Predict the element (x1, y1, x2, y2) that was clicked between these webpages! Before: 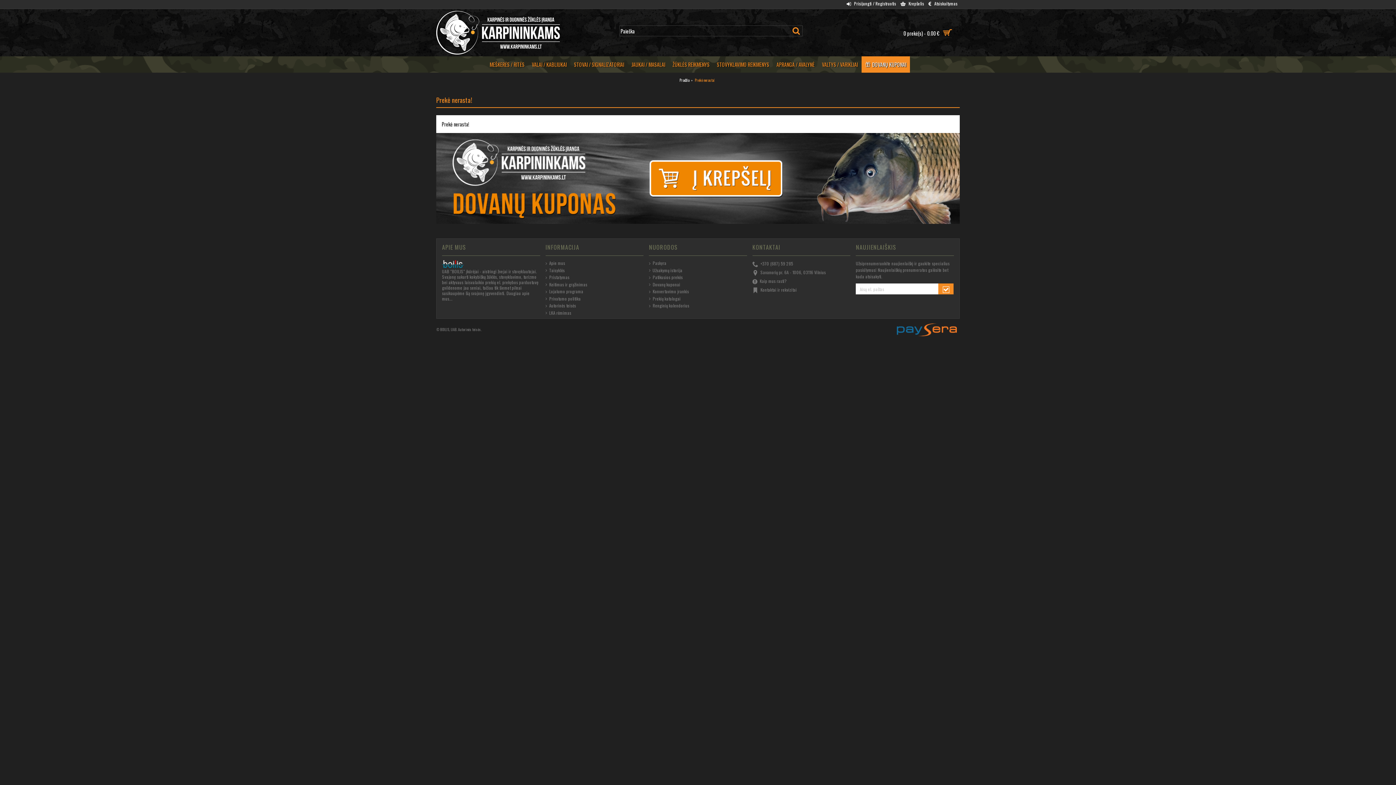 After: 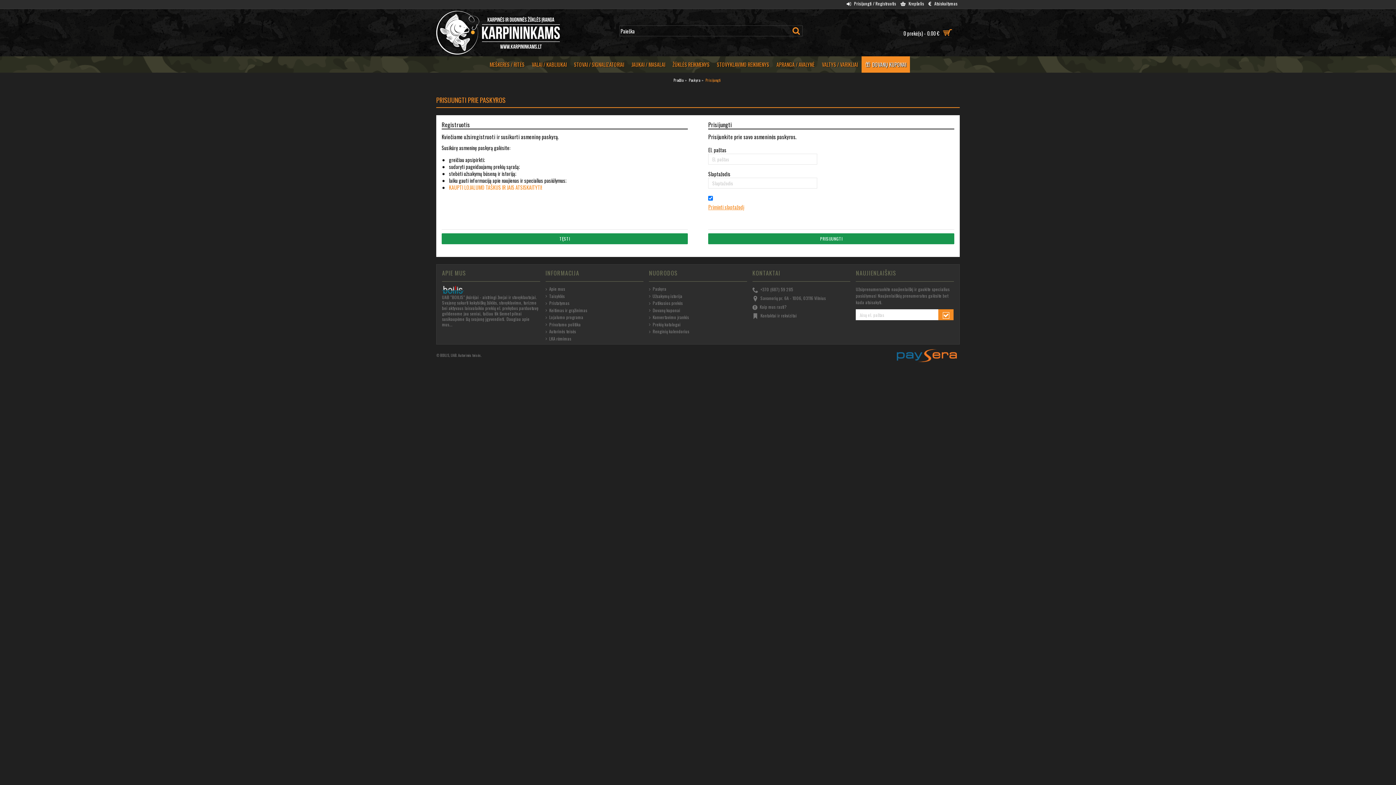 Action: bbox: (649, 274, 747, 280) label: Patikusios prekės